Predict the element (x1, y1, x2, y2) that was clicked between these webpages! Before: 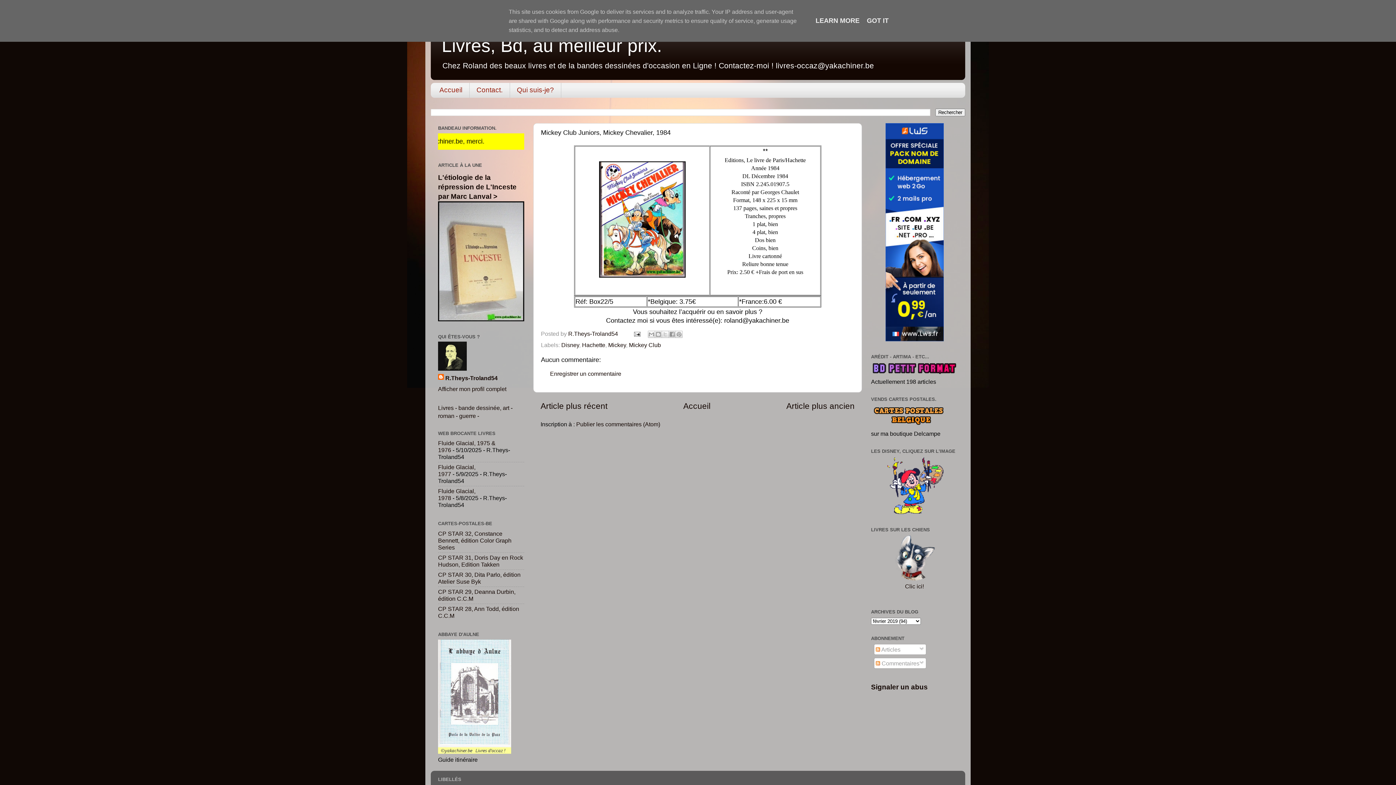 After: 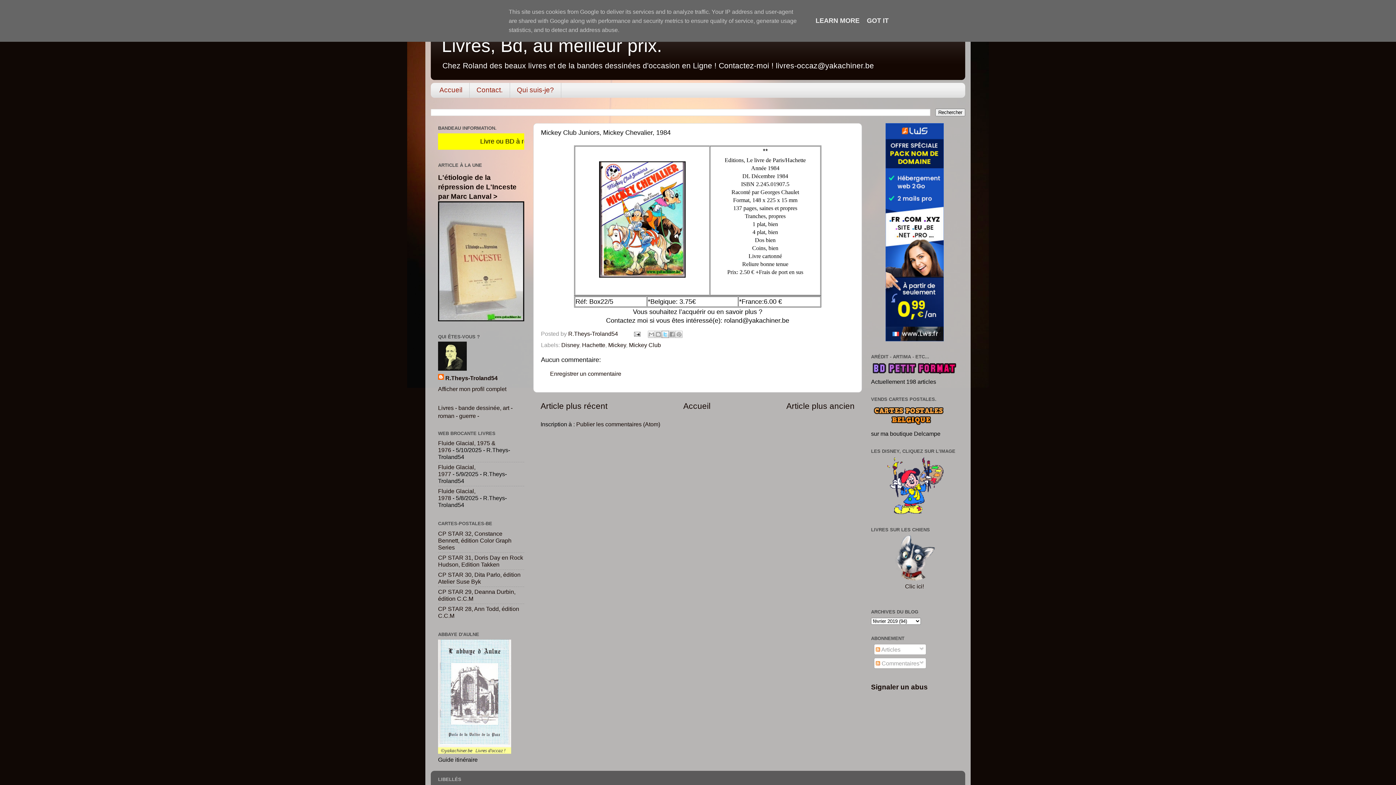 Action: bbox: (661, 330, 668, 338) label: Partager sur X